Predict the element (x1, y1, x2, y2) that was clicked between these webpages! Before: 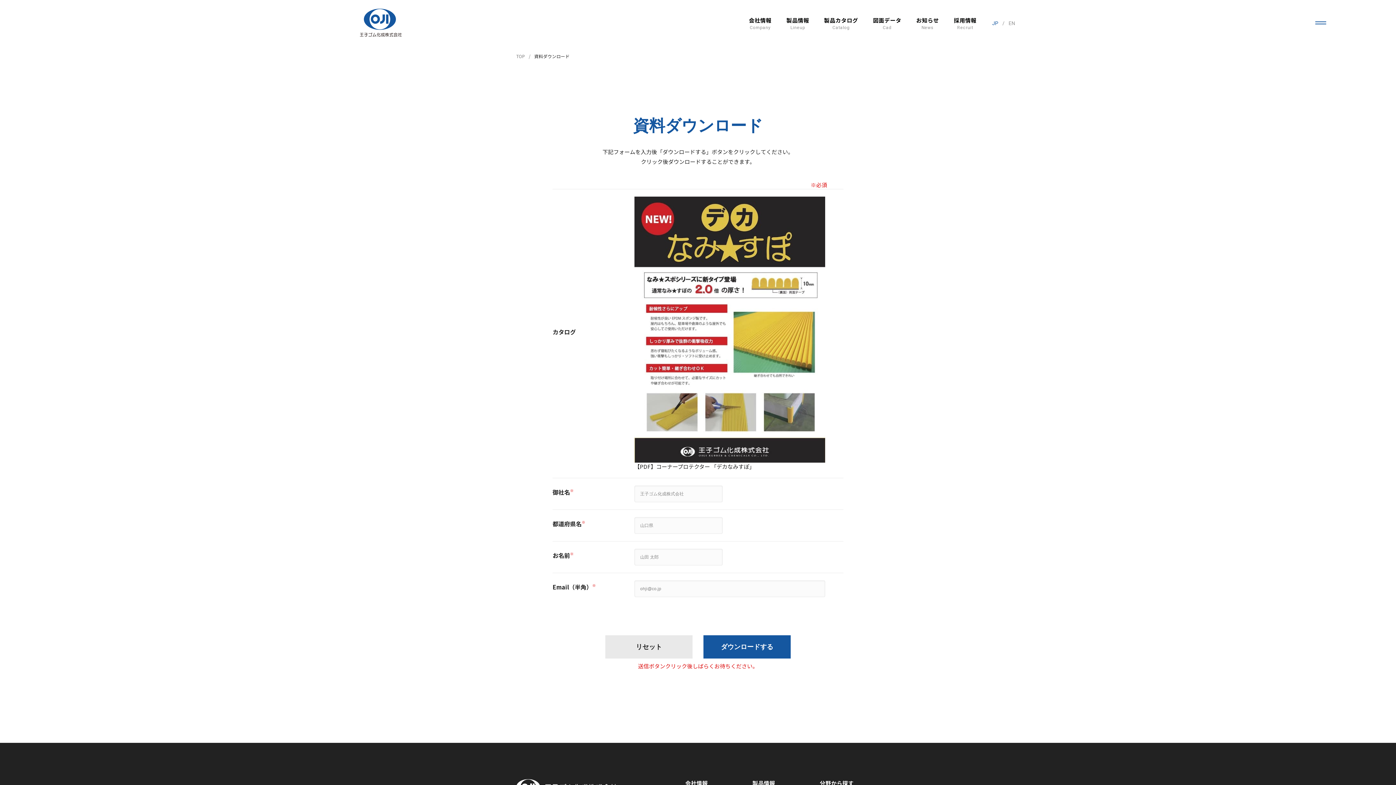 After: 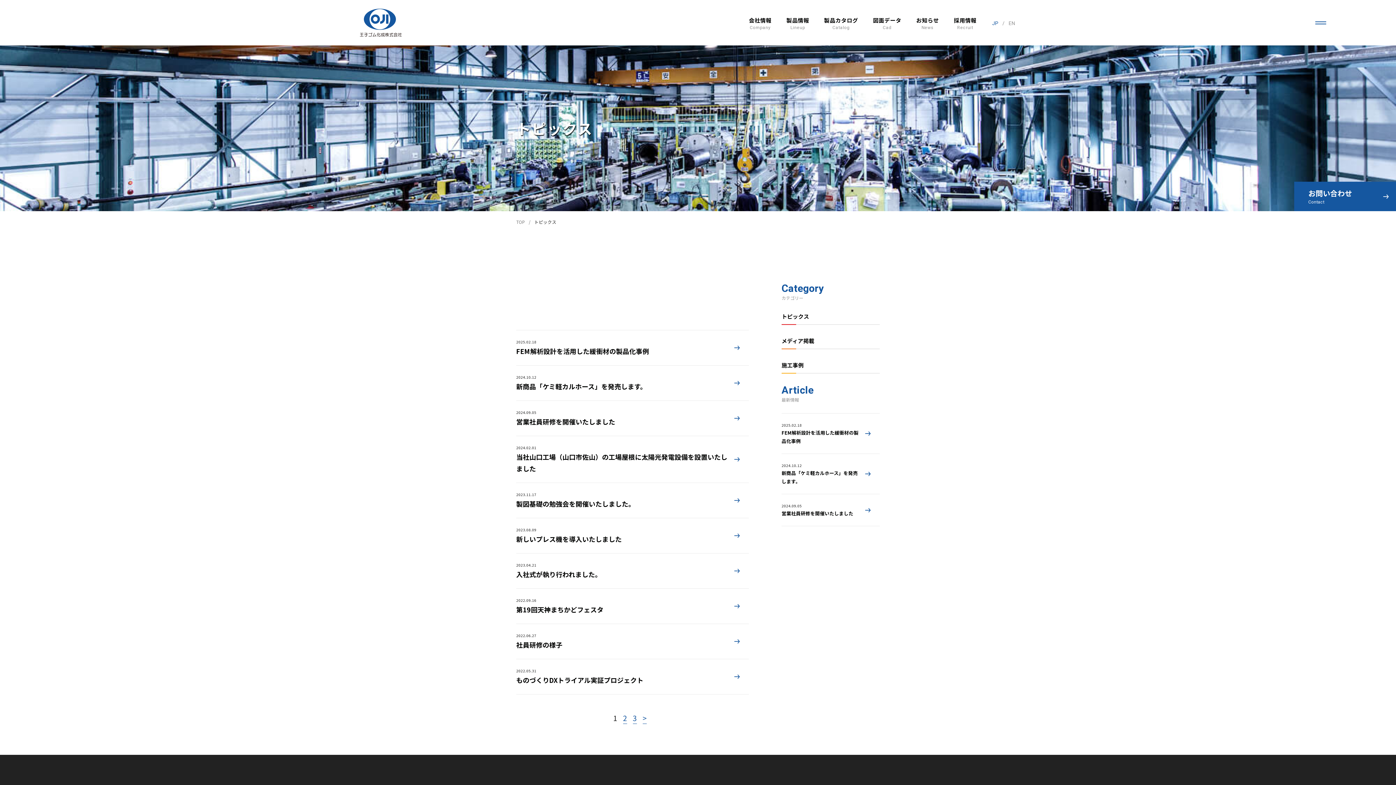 Action: bbox: (916, 16, 939, 36) label: お知らせ
News